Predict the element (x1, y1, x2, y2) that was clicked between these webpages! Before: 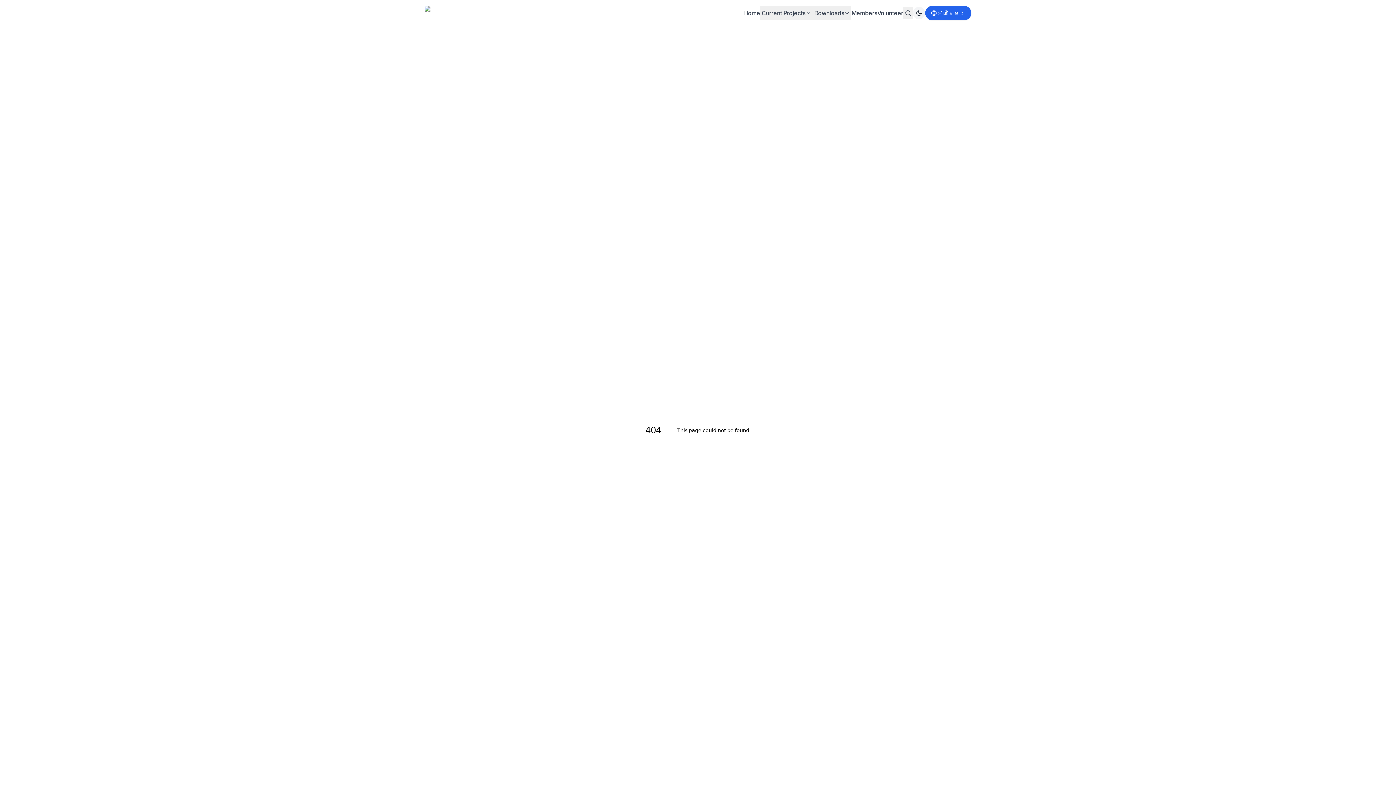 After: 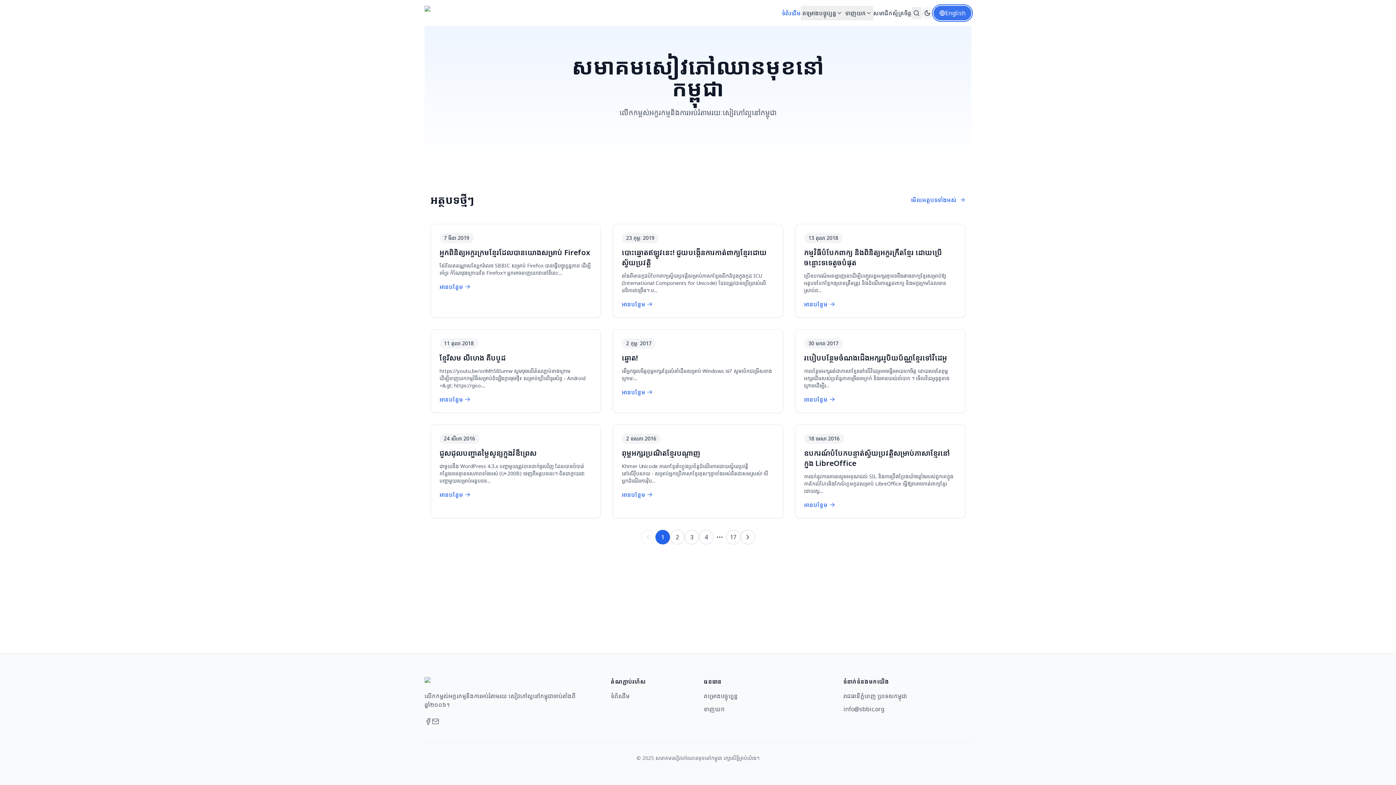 Action: label: ភាសាខ្មែរ bbox: (925, 5, 971, 20)